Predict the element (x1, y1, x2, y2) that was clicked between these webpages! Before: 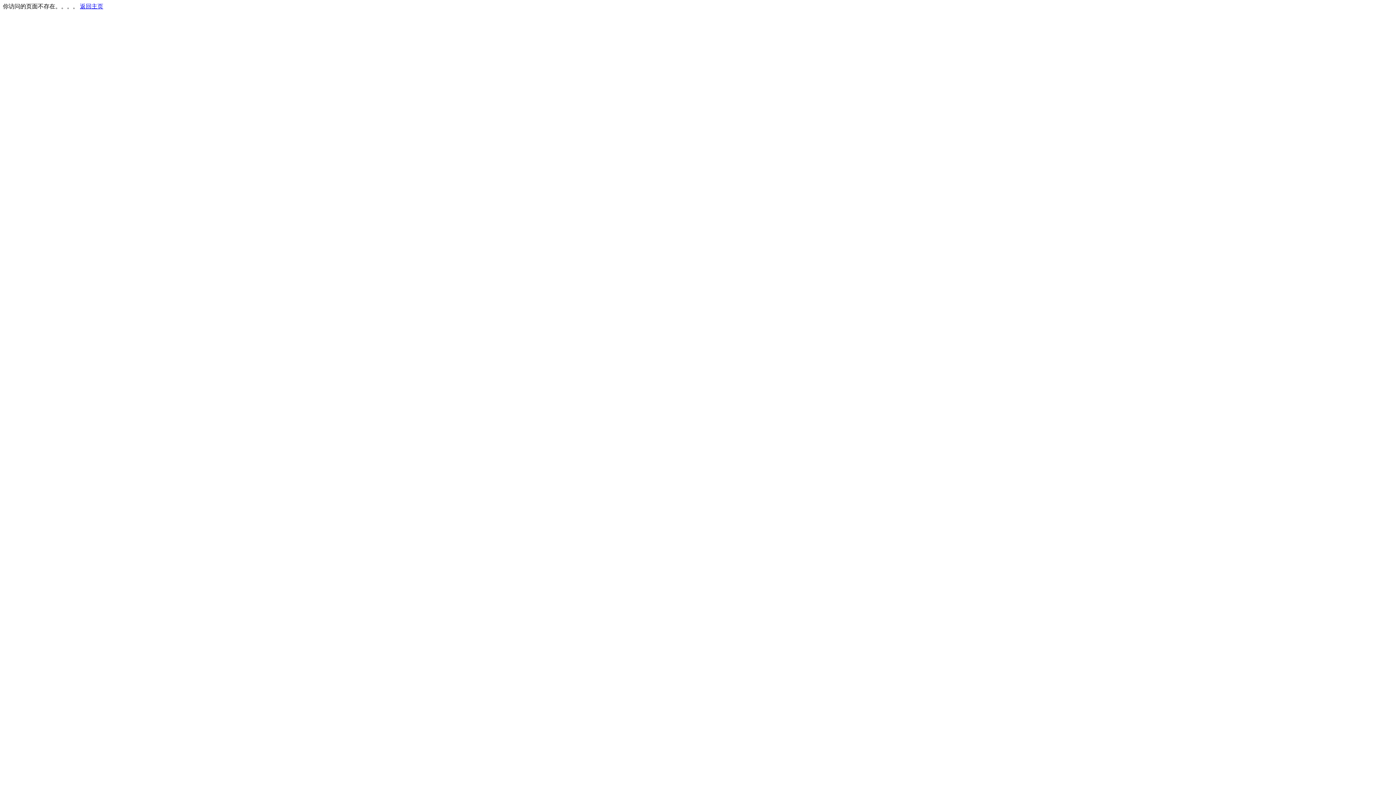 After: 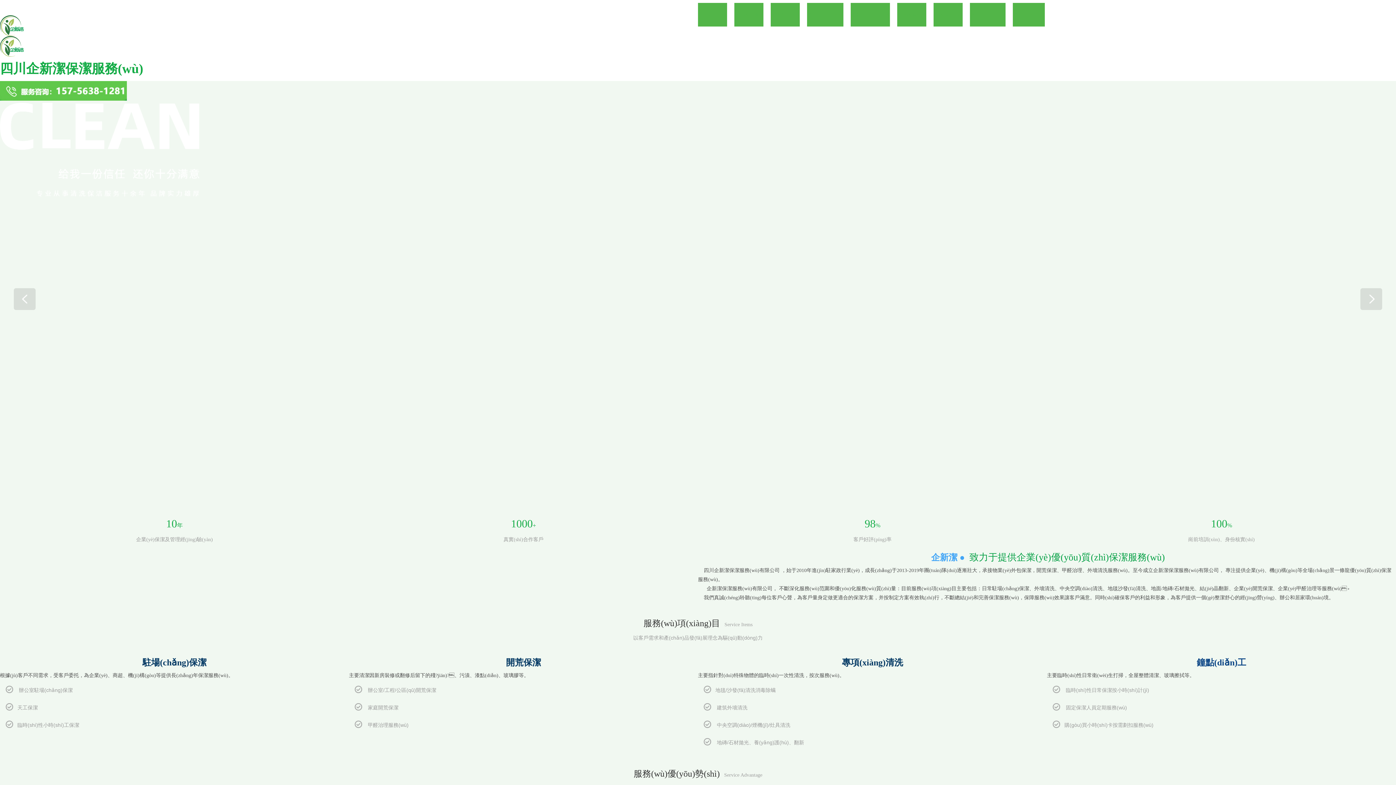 Action: label: 返回主页 bbox: (80, 3, 103, 9)